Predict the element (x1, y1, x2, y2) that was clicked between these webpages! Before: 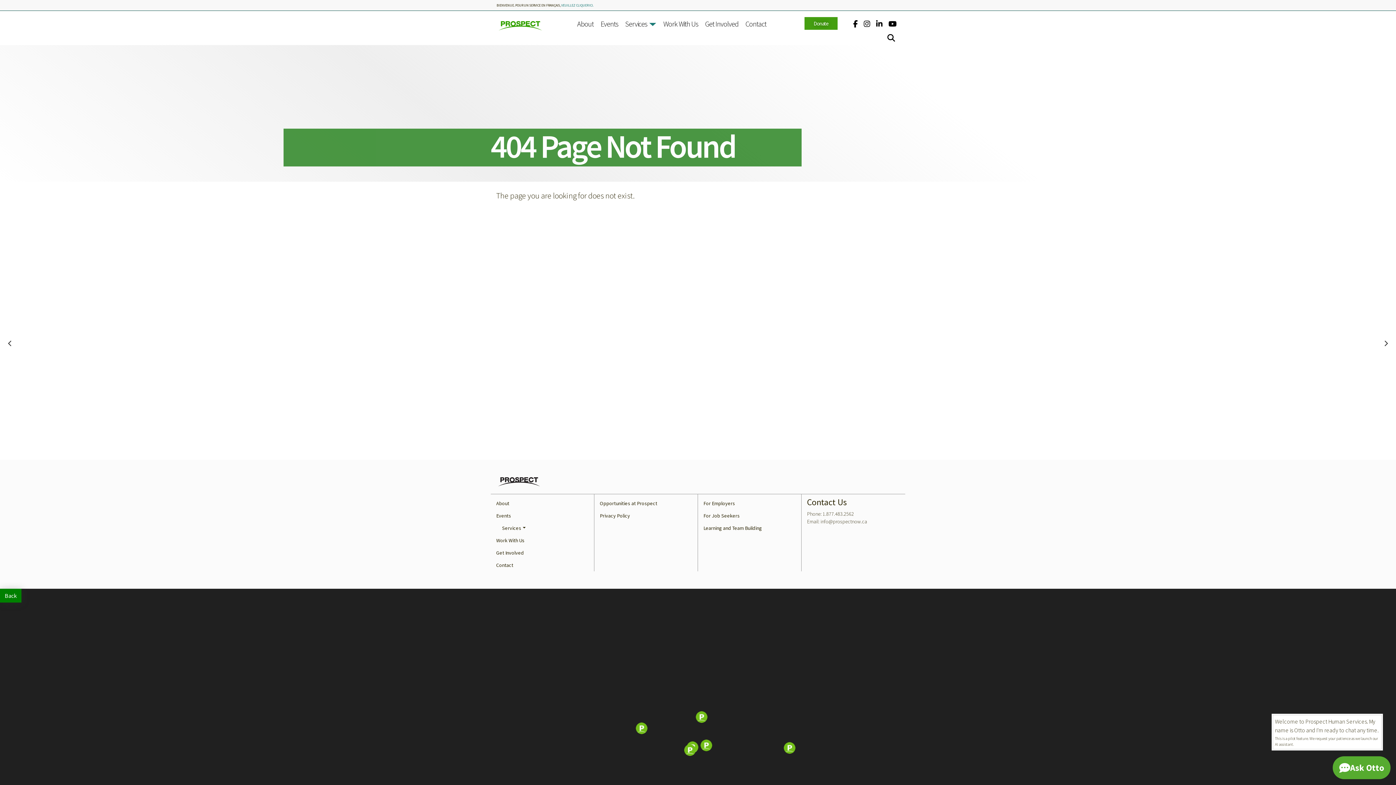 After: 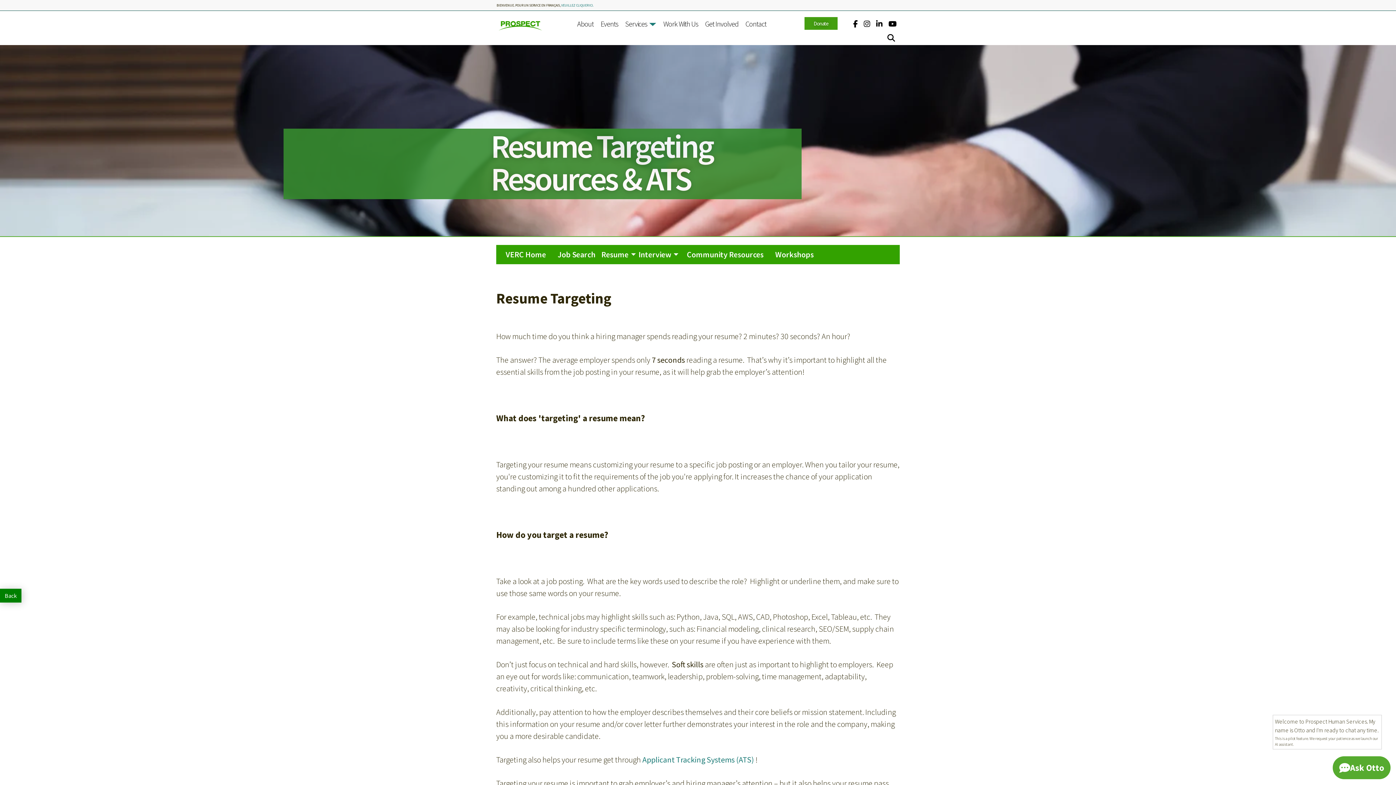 Action: bbox: (496, 546, 588, 559) label: Get Involved